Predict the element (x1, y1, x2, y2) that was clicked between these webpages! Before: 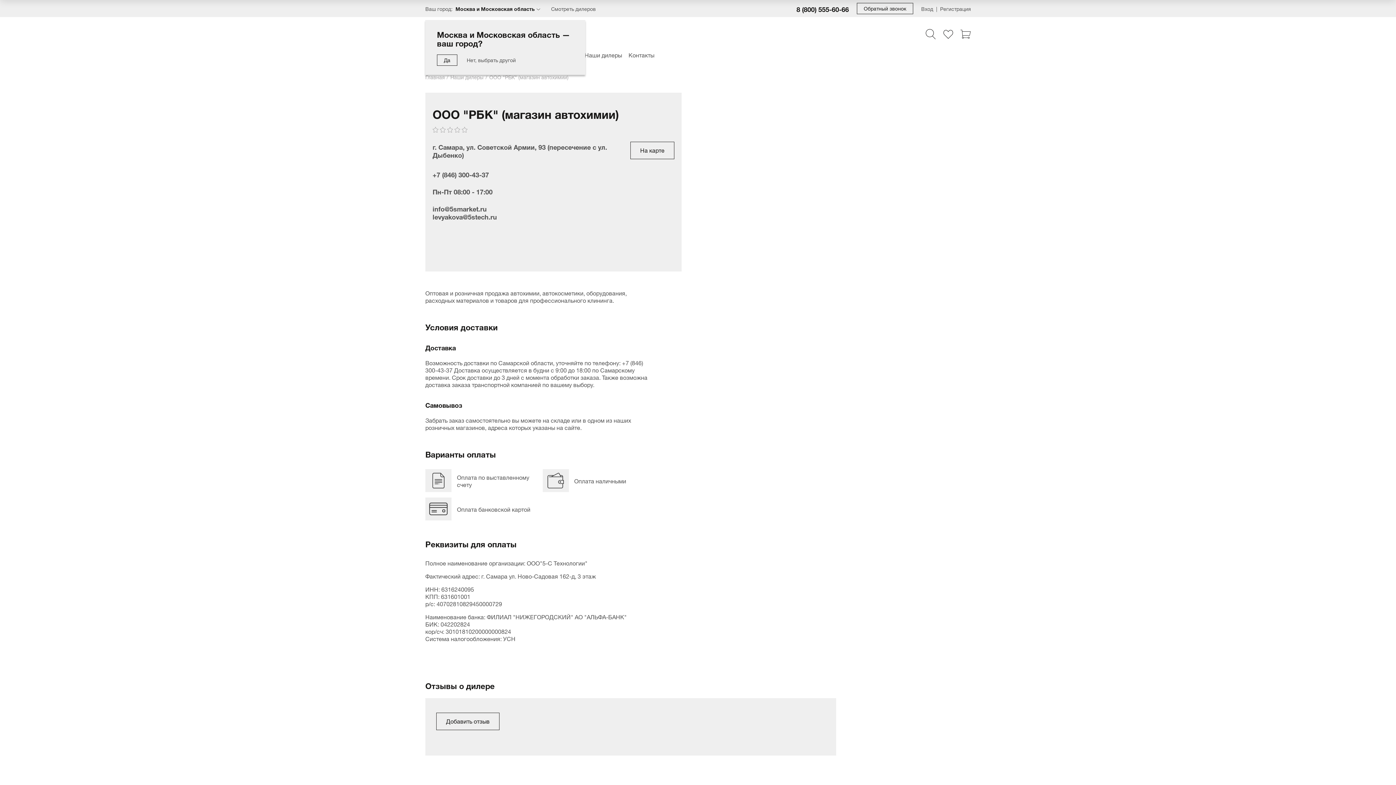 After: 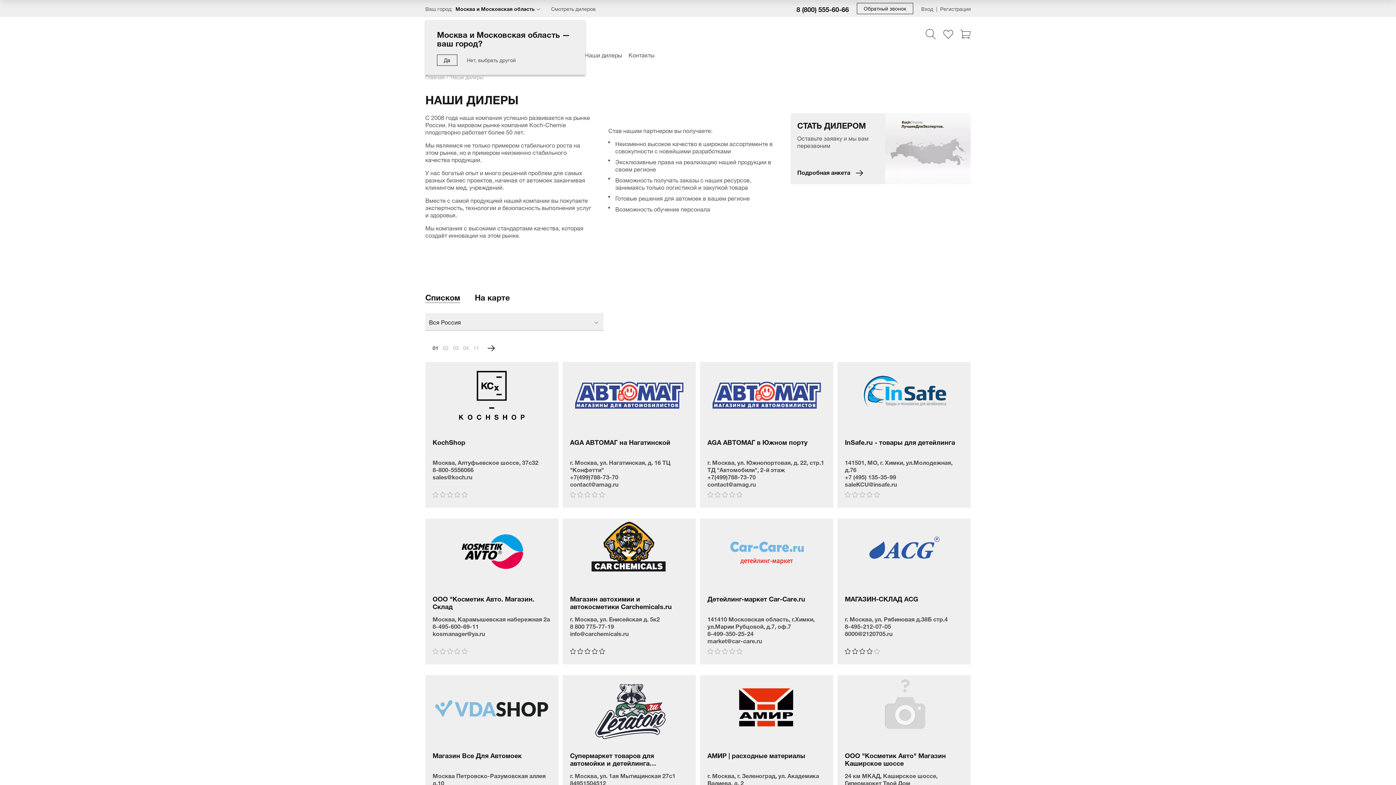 Action: bbox: (551, 5, 596, 11) label: Смотреть дилеров